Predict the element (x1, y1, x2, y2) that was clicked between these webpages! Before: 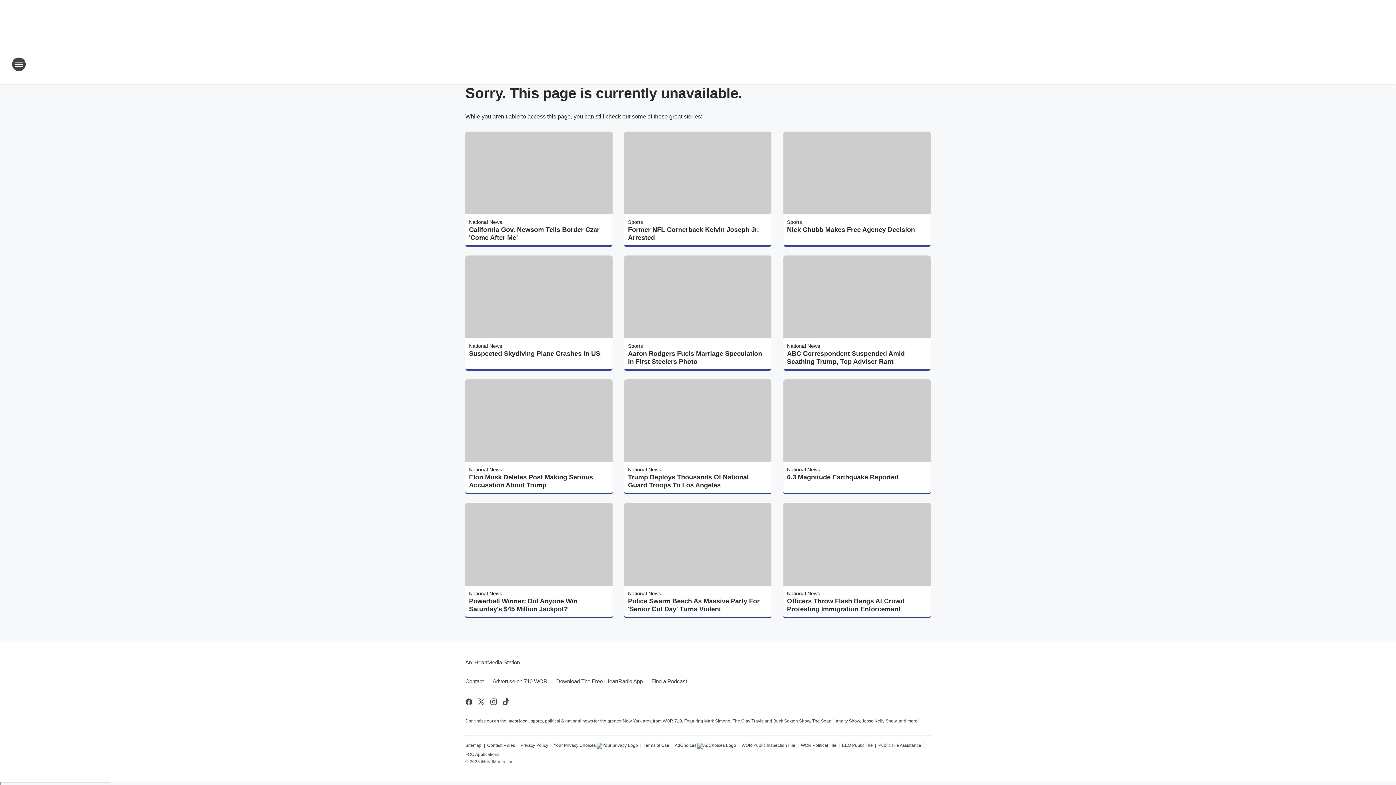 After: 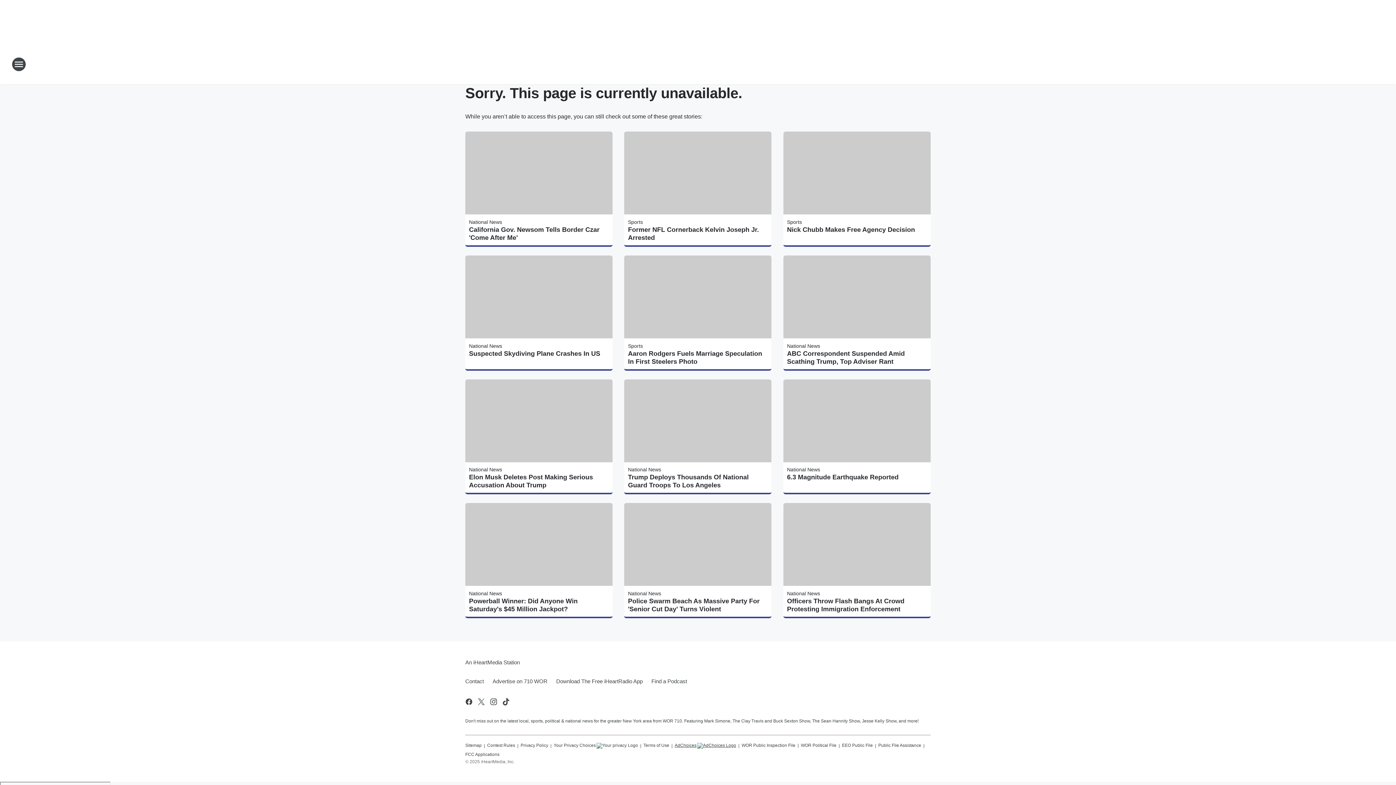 Action: label: AdChoices bbox: (674, 740, 736, 749)